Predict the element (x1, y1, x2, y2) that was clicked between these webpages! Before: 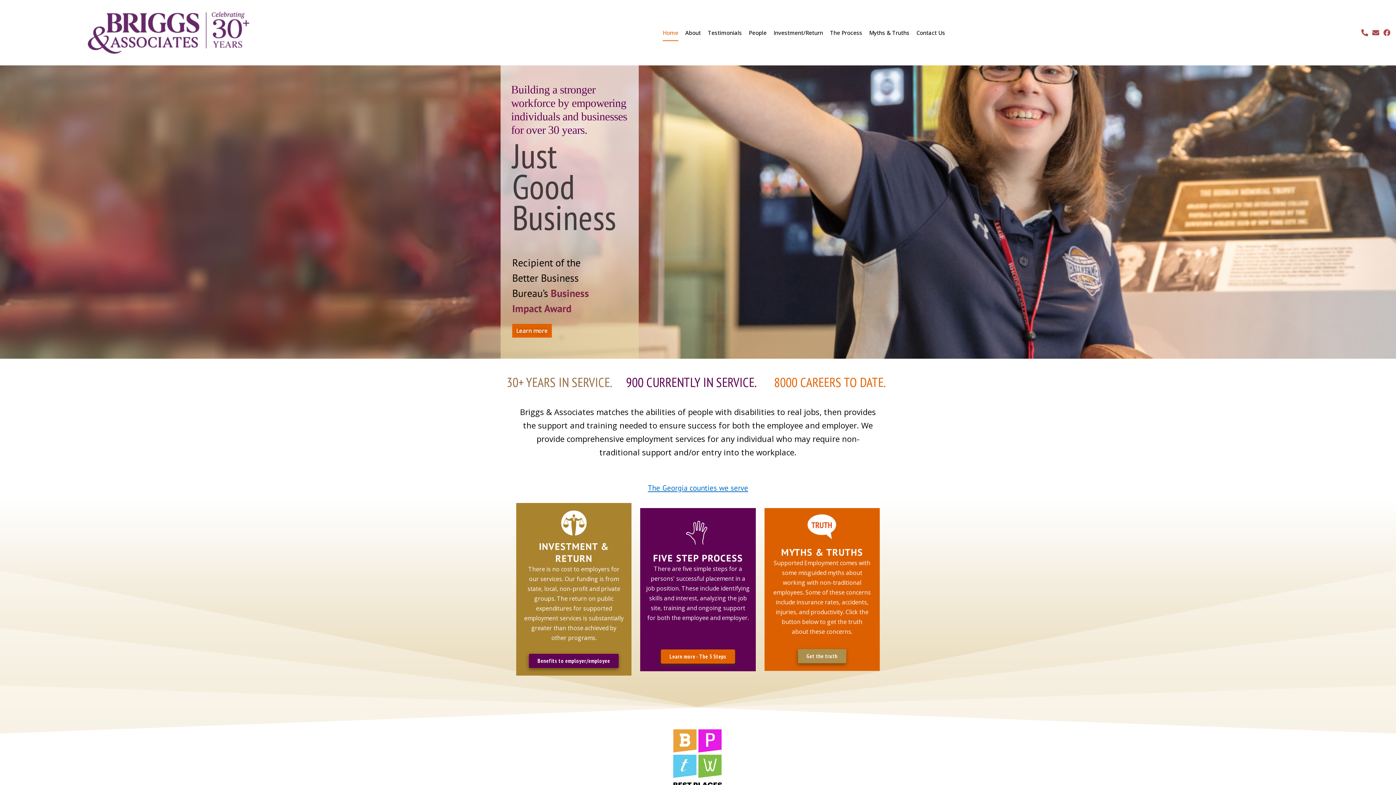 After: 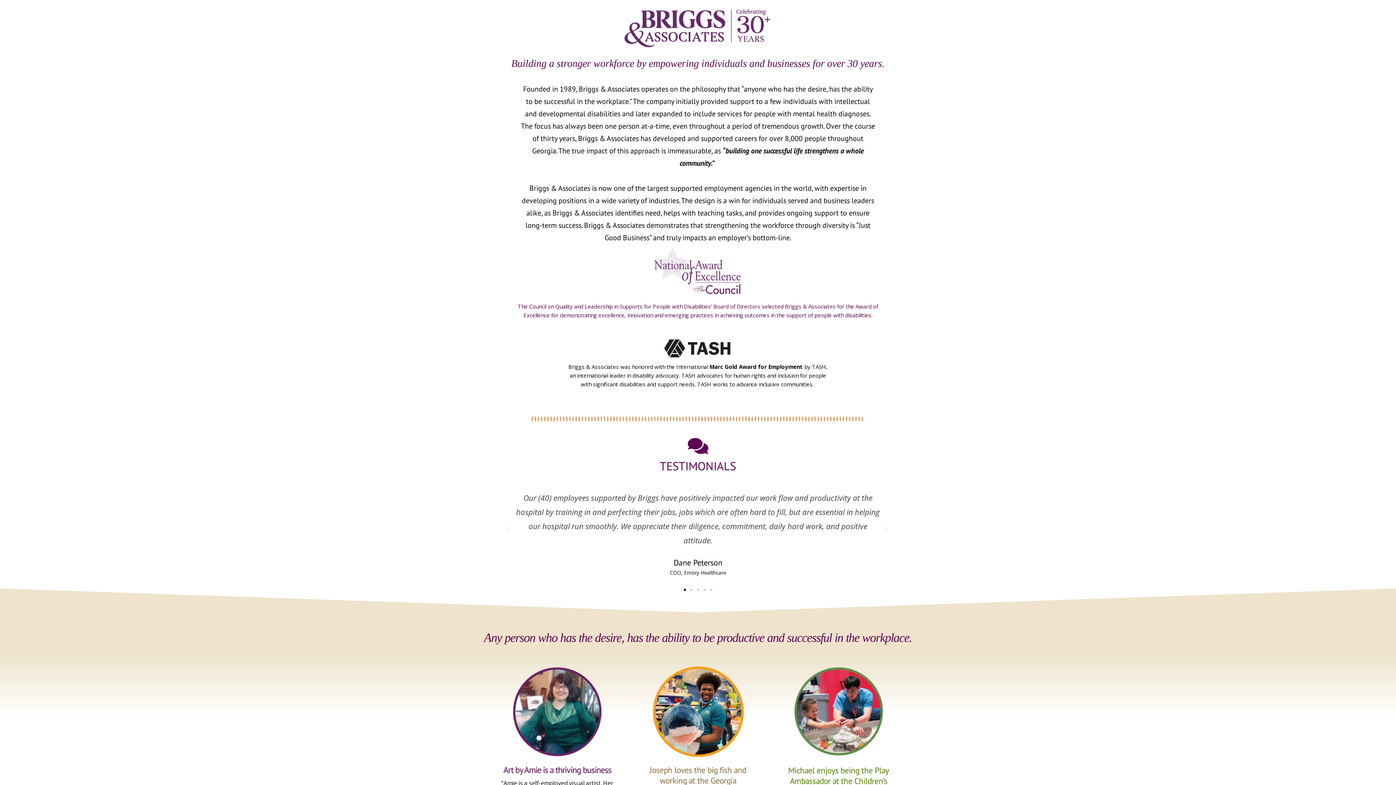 Action: bbox: (685, 24, 701, 41) label: About